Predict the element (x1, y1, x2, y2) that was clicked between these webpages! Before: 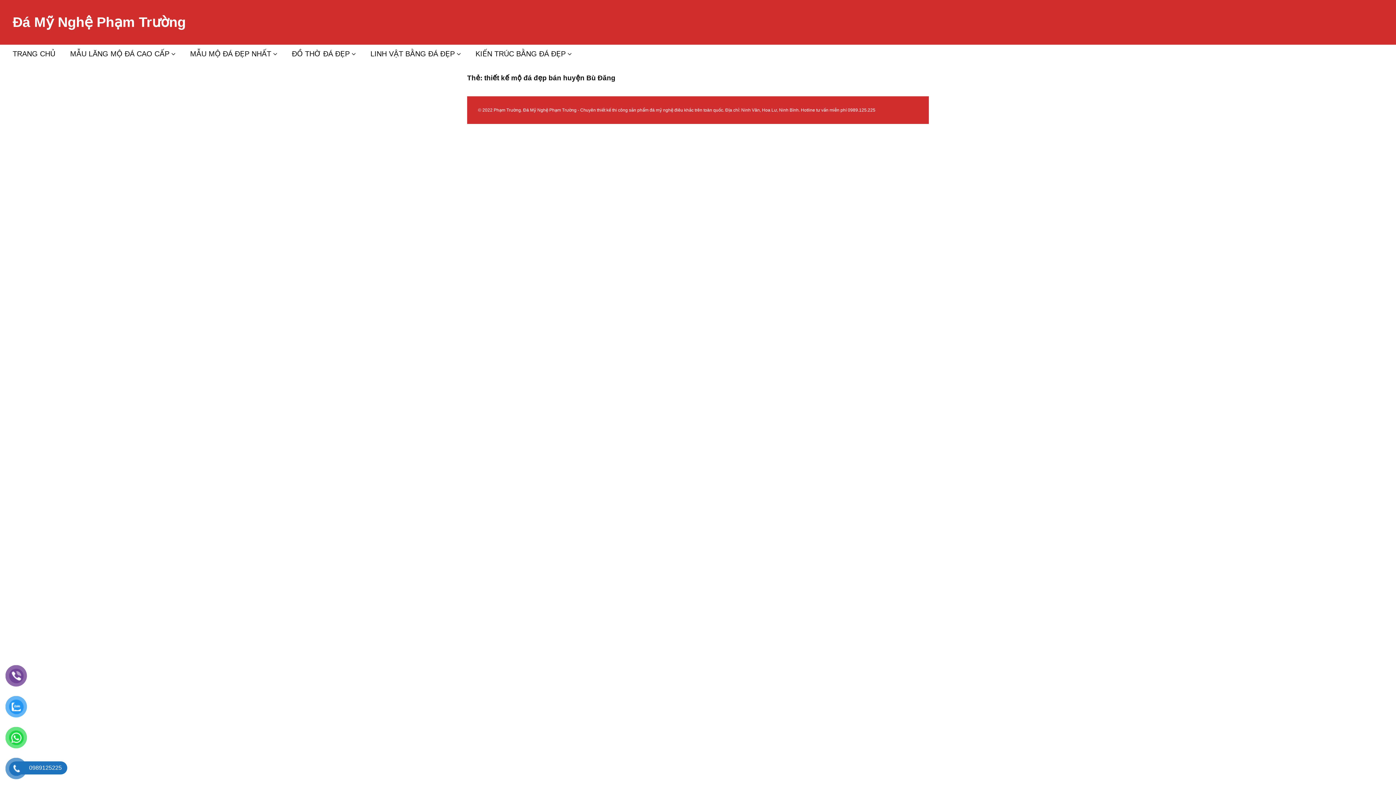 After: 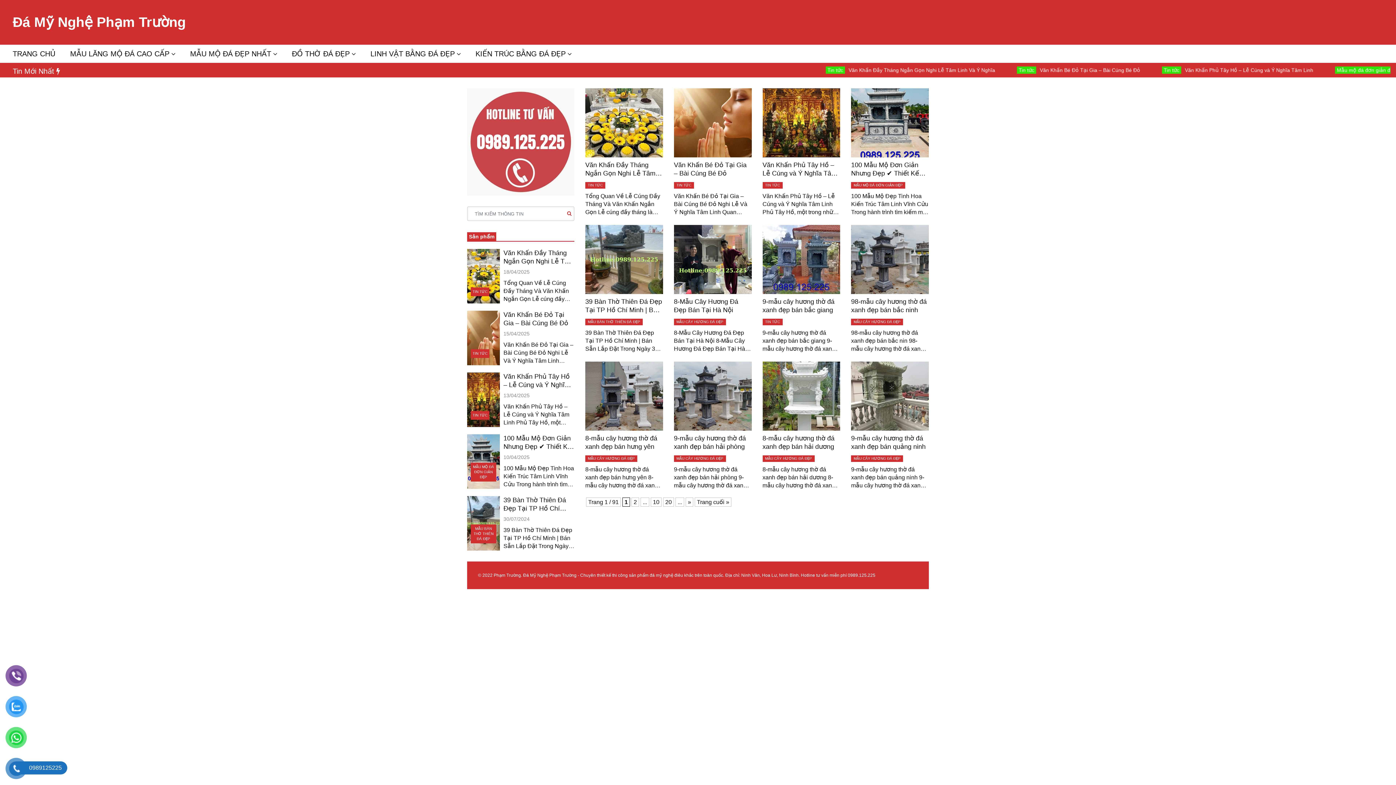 Action: label: Đá Mỹ Nghệ Phạm Trường bbox: (5, 14, 185, 29)